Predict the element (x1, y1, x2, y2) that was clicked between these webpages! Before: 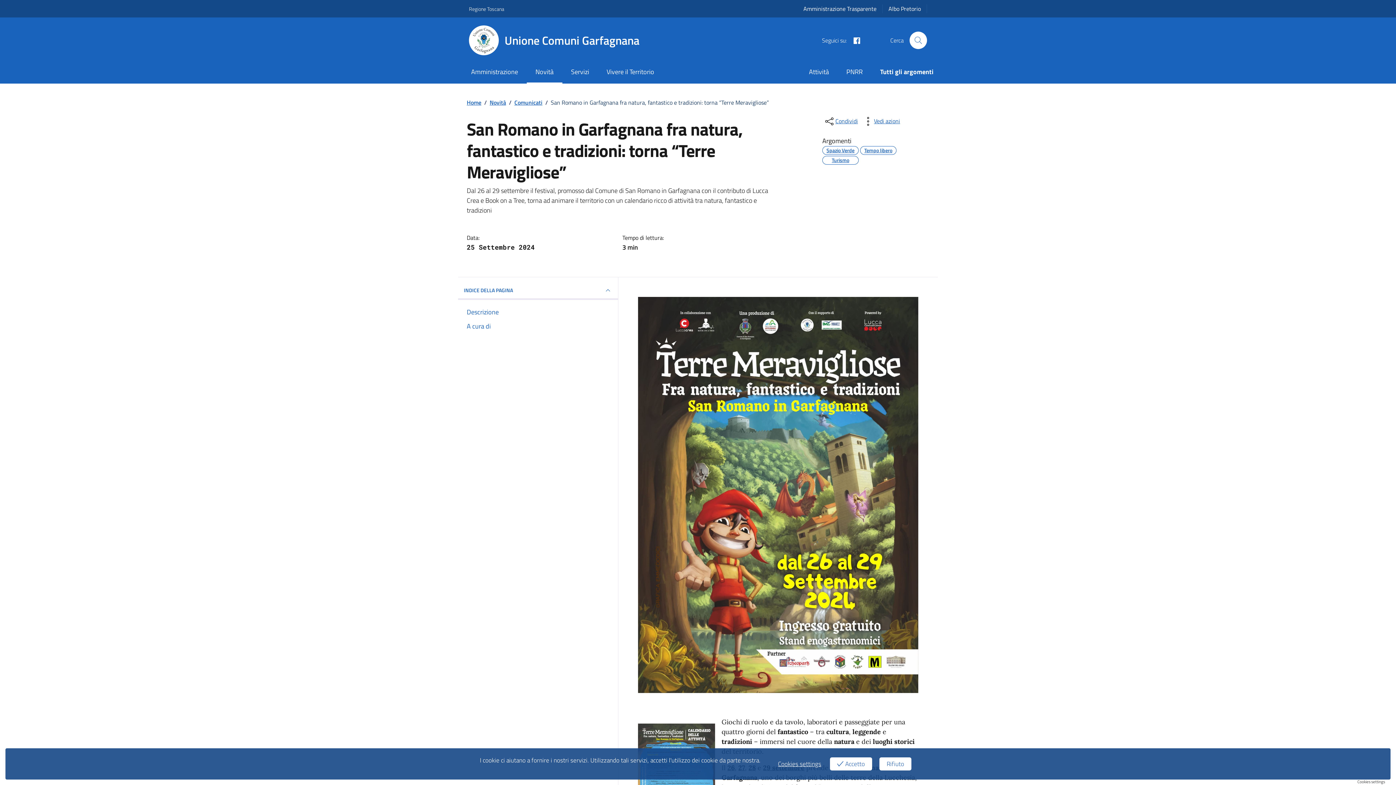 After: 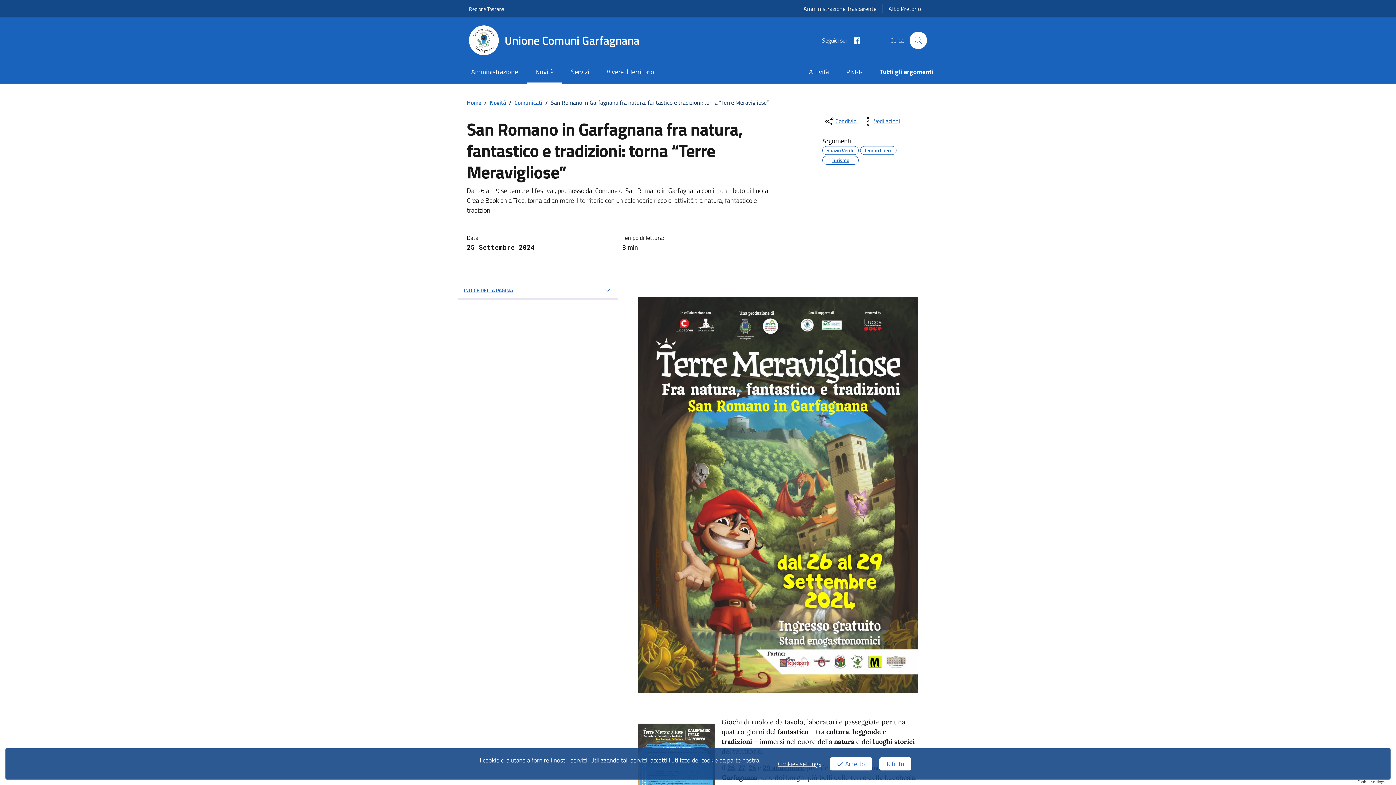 Action: label: INDICE DELLA PAGINA bbox: (458, 277, 618, 298)